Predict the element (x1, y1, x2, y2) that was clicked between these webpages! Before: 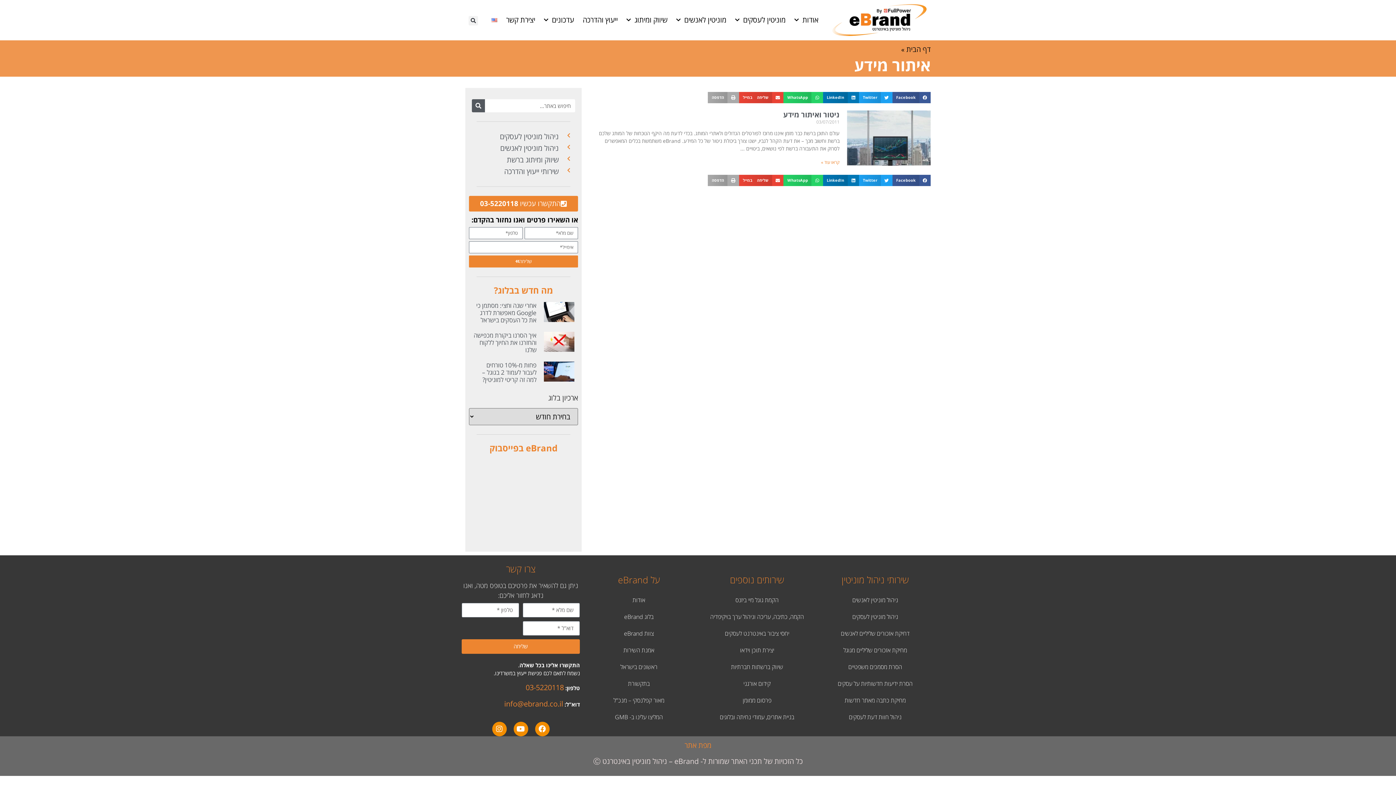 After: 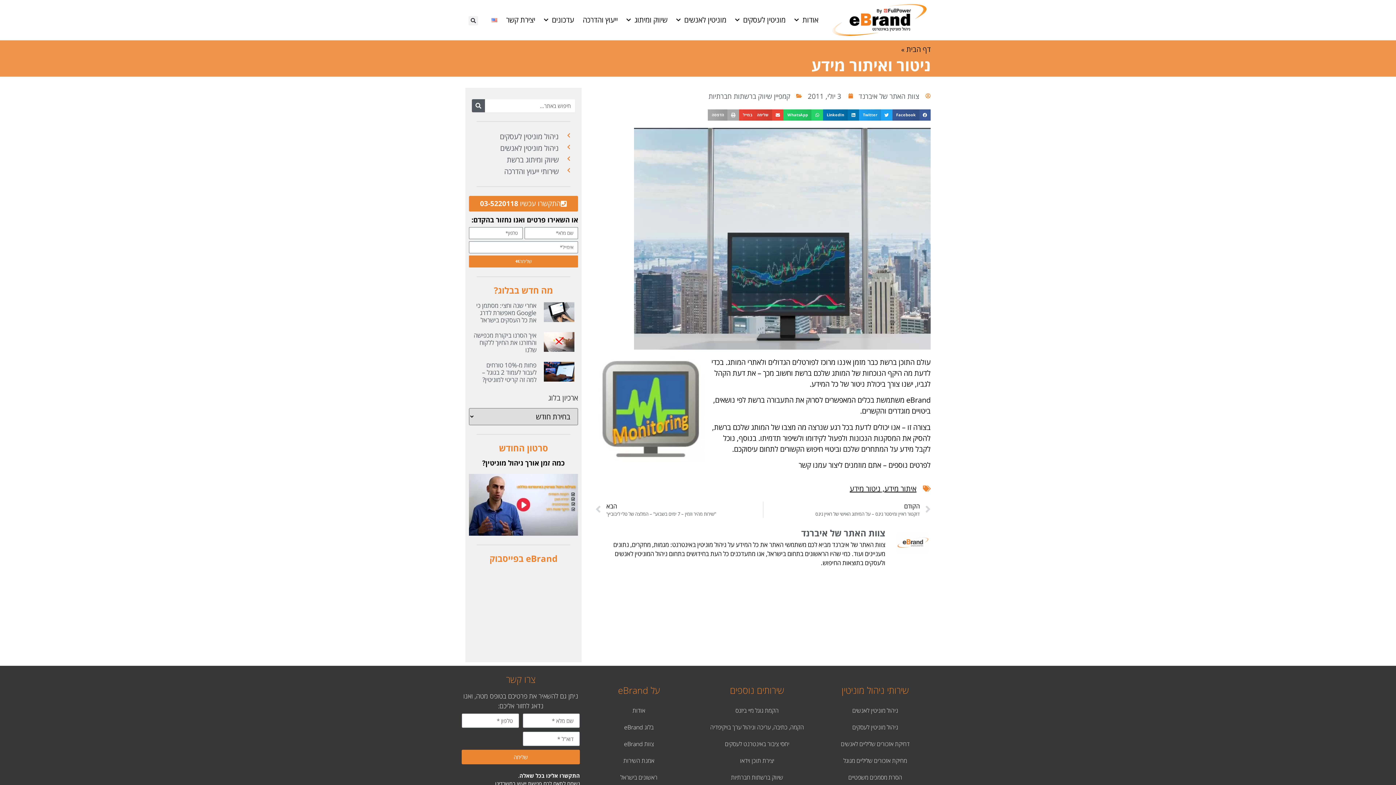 Action: bbox: (821, 159, 839, 165) label: קרא עוד אודות ניטור ואיתור מידע